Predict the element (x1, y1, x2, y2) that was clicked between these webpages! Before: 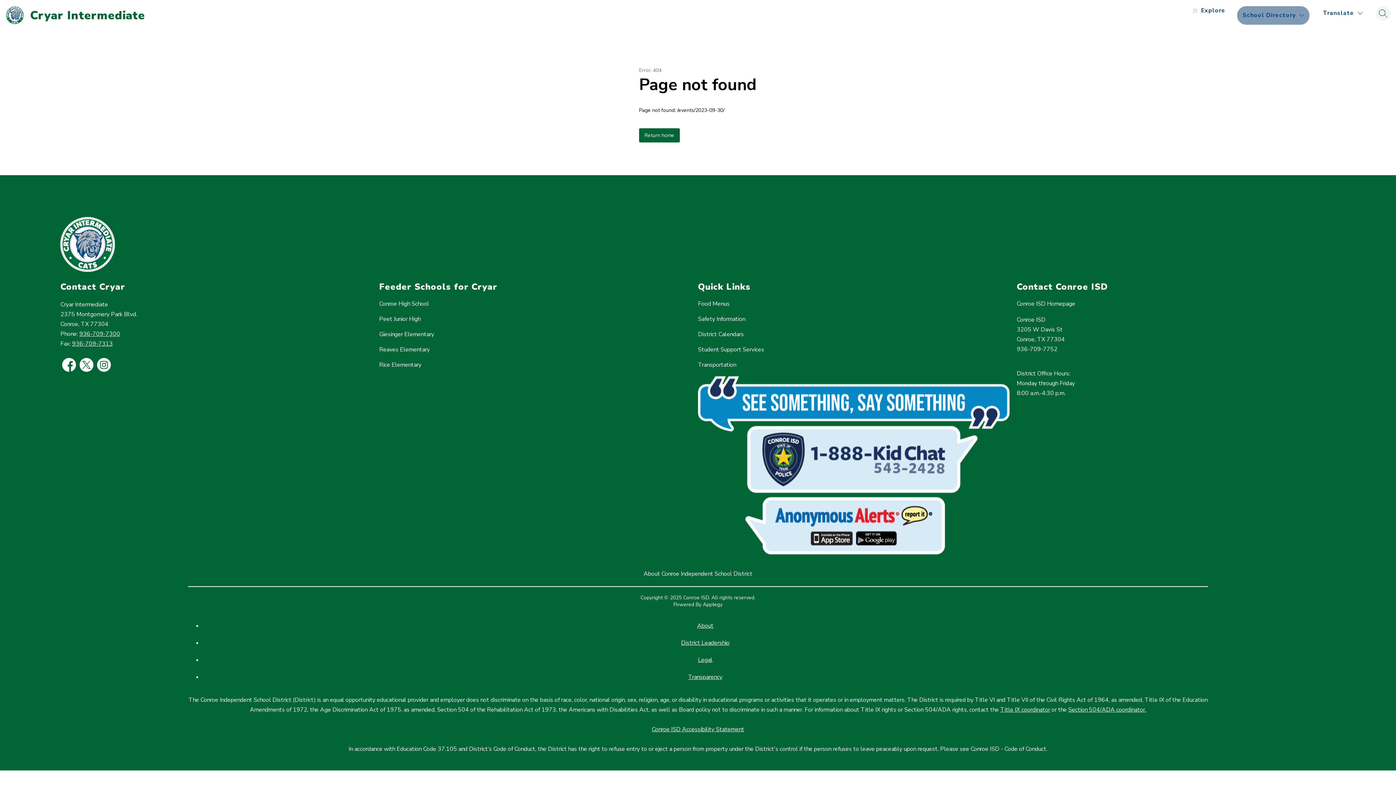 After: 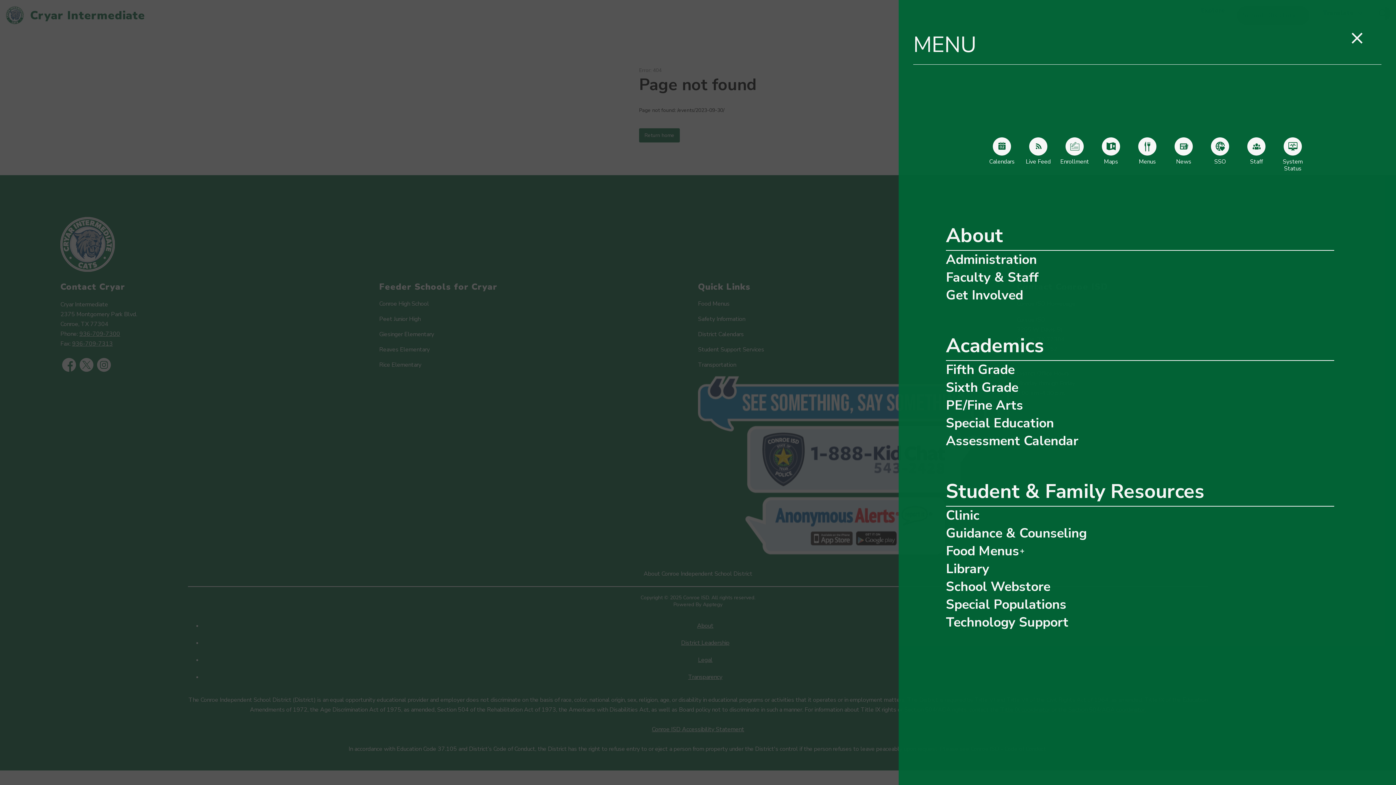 Action: bbox: (1191, 6, 1225, 15) label: Explore